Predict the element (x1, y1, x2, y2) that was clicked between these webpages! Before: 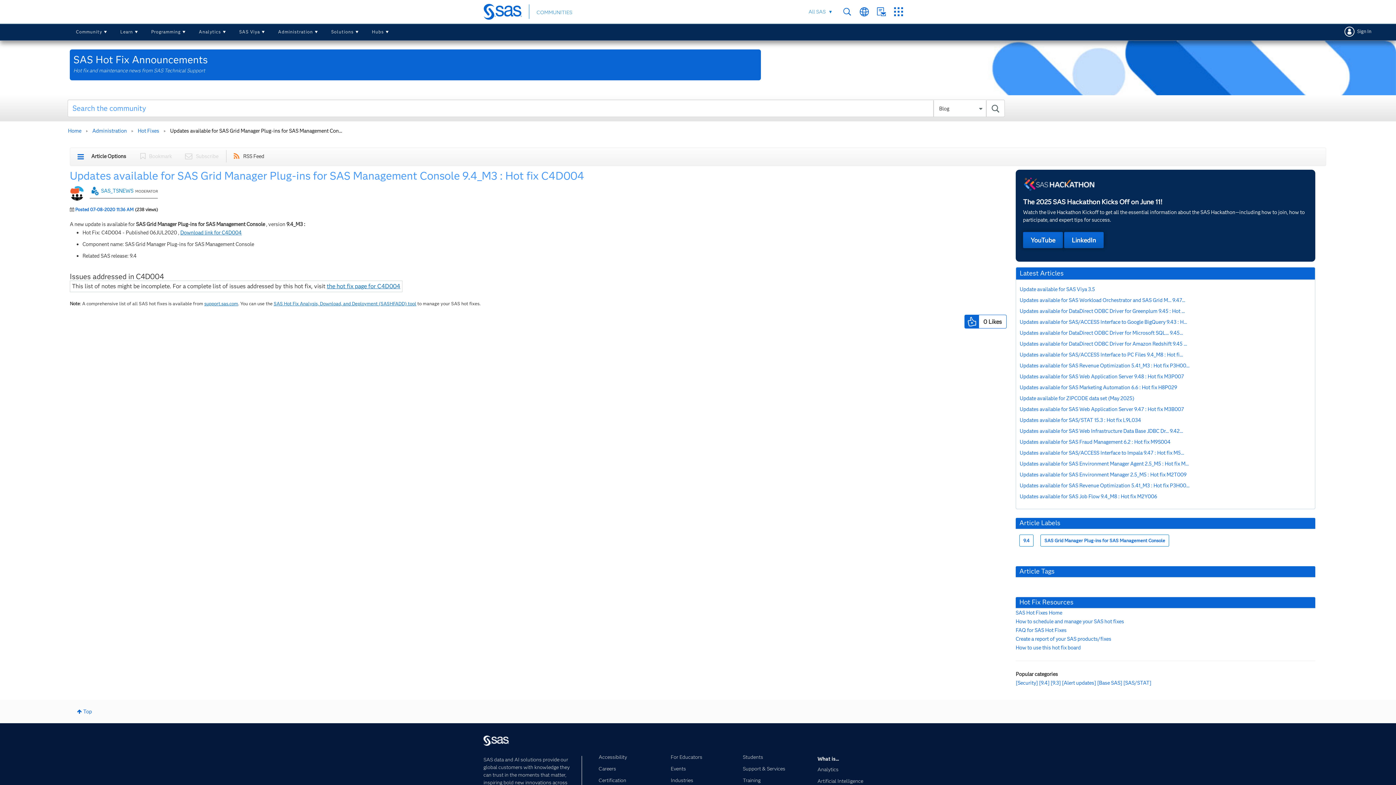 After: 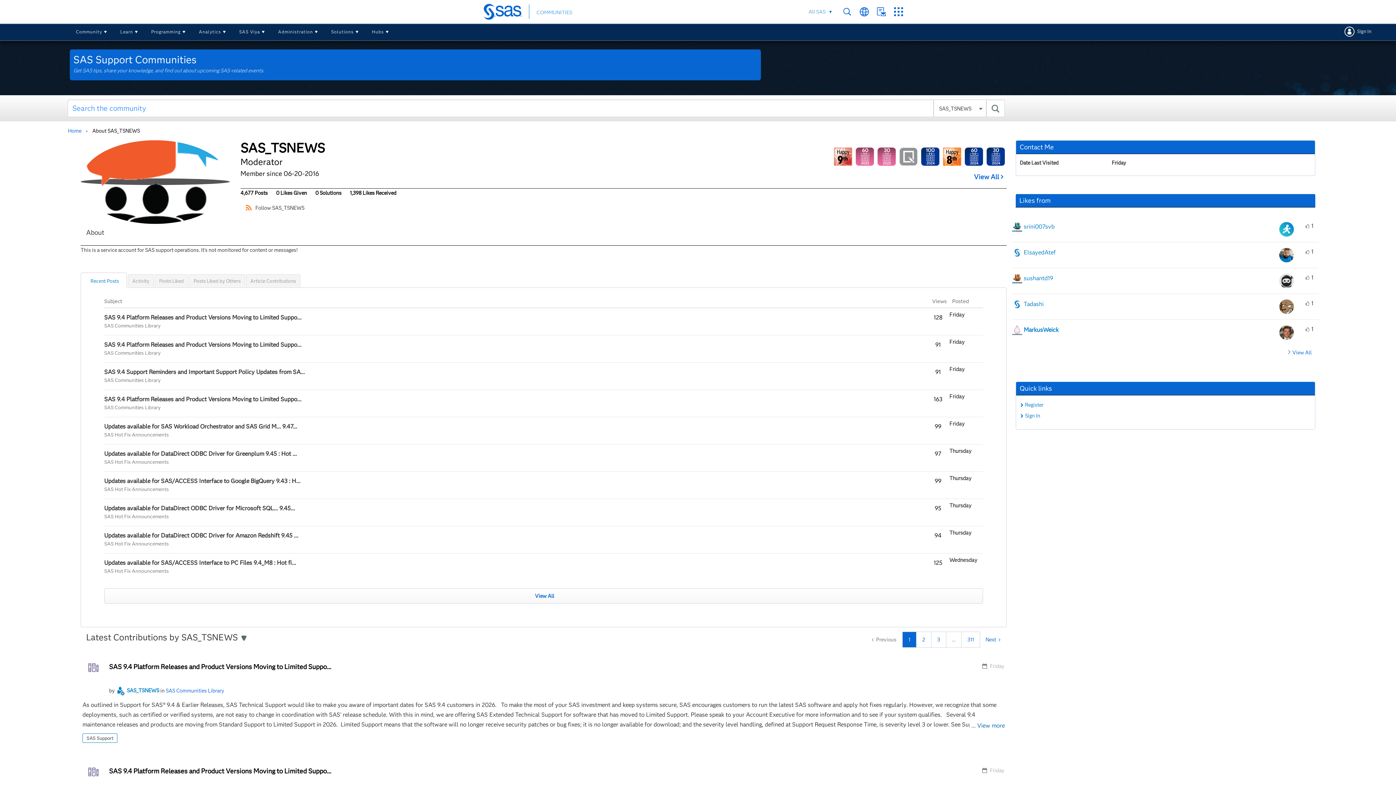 Action: bbox: (69, 186, 89, 200)